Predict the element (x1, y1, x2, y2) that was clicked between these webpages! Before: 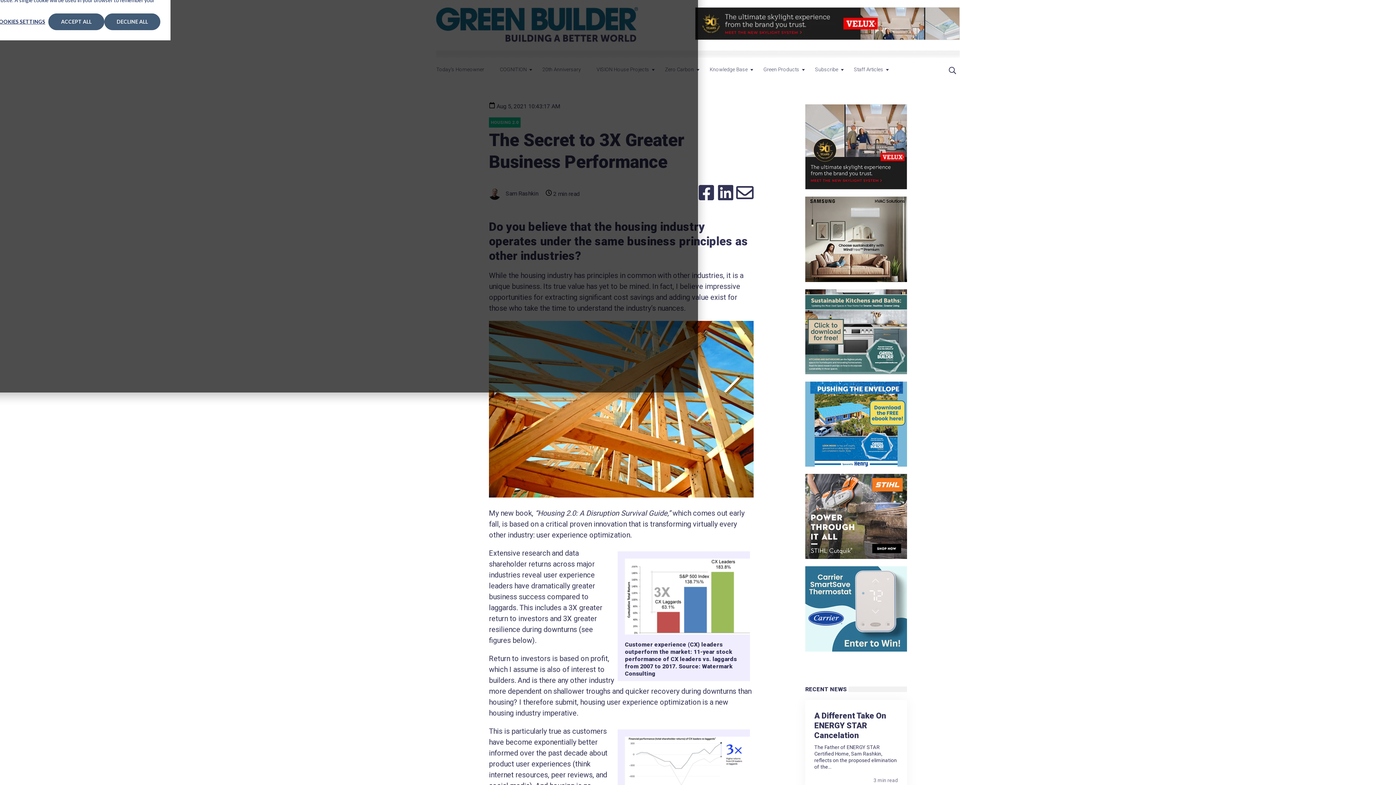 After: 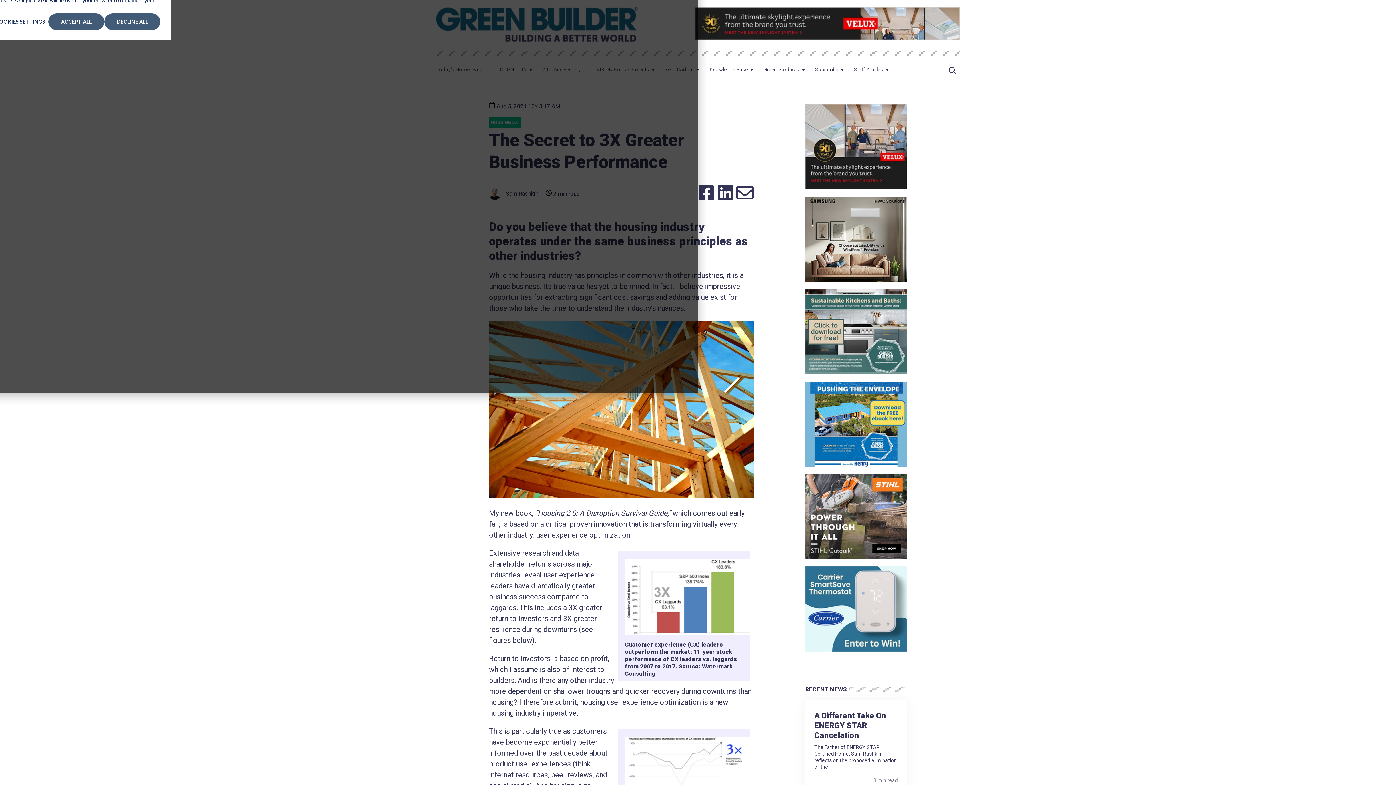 Action: bbox: (805, 369, 907, 375)